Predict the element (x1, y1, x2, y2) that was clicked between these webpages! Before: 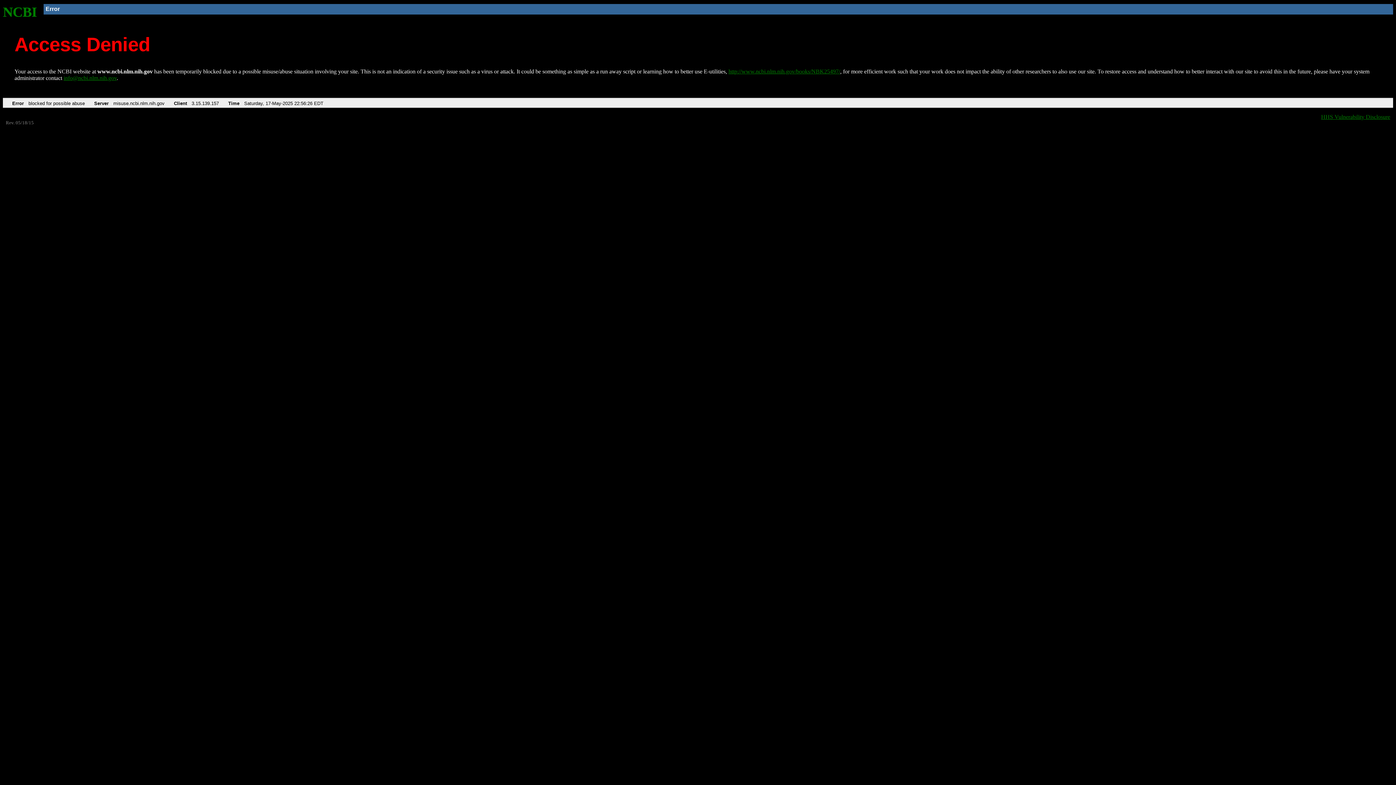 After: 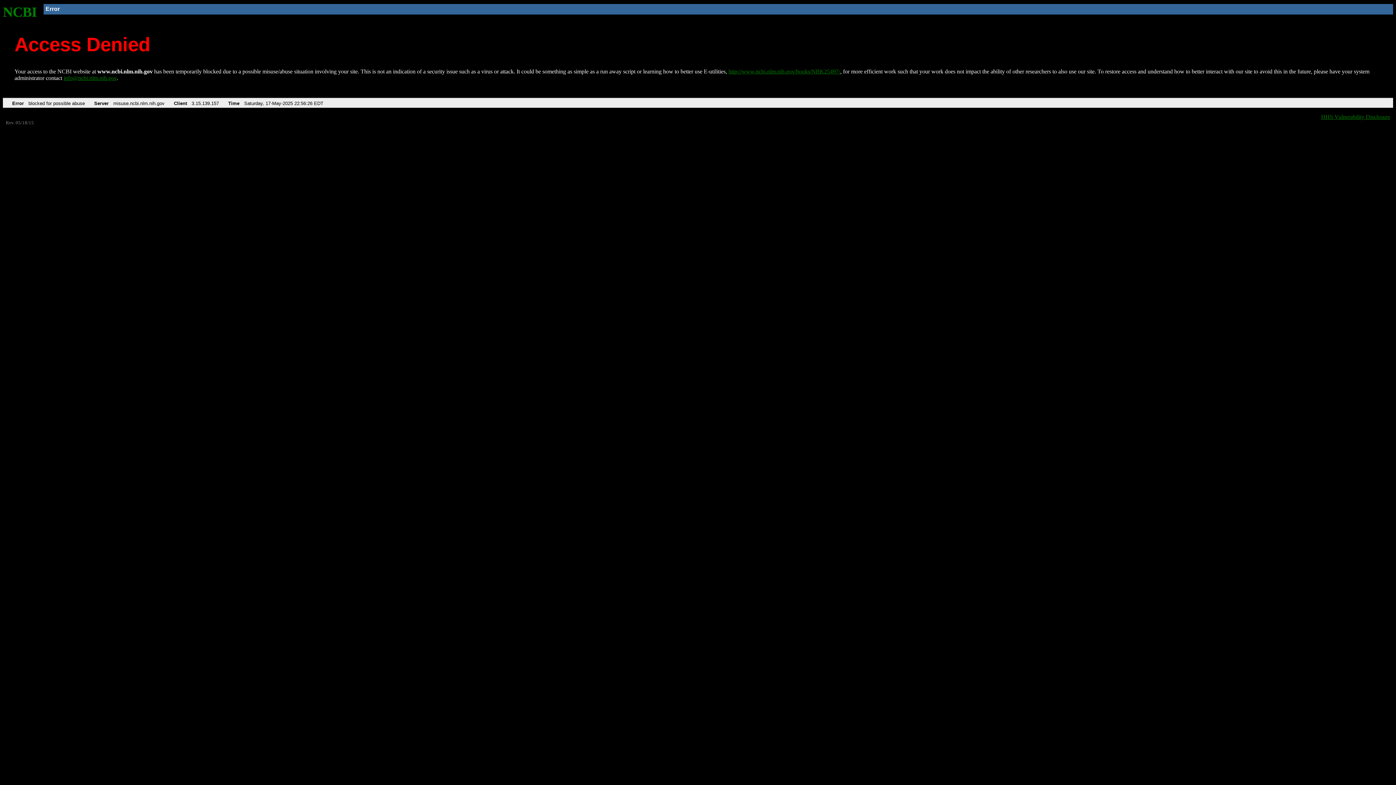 Action: label: info@ncbi.nlm.nih.gov bbox: (63, 75, 116, 81)